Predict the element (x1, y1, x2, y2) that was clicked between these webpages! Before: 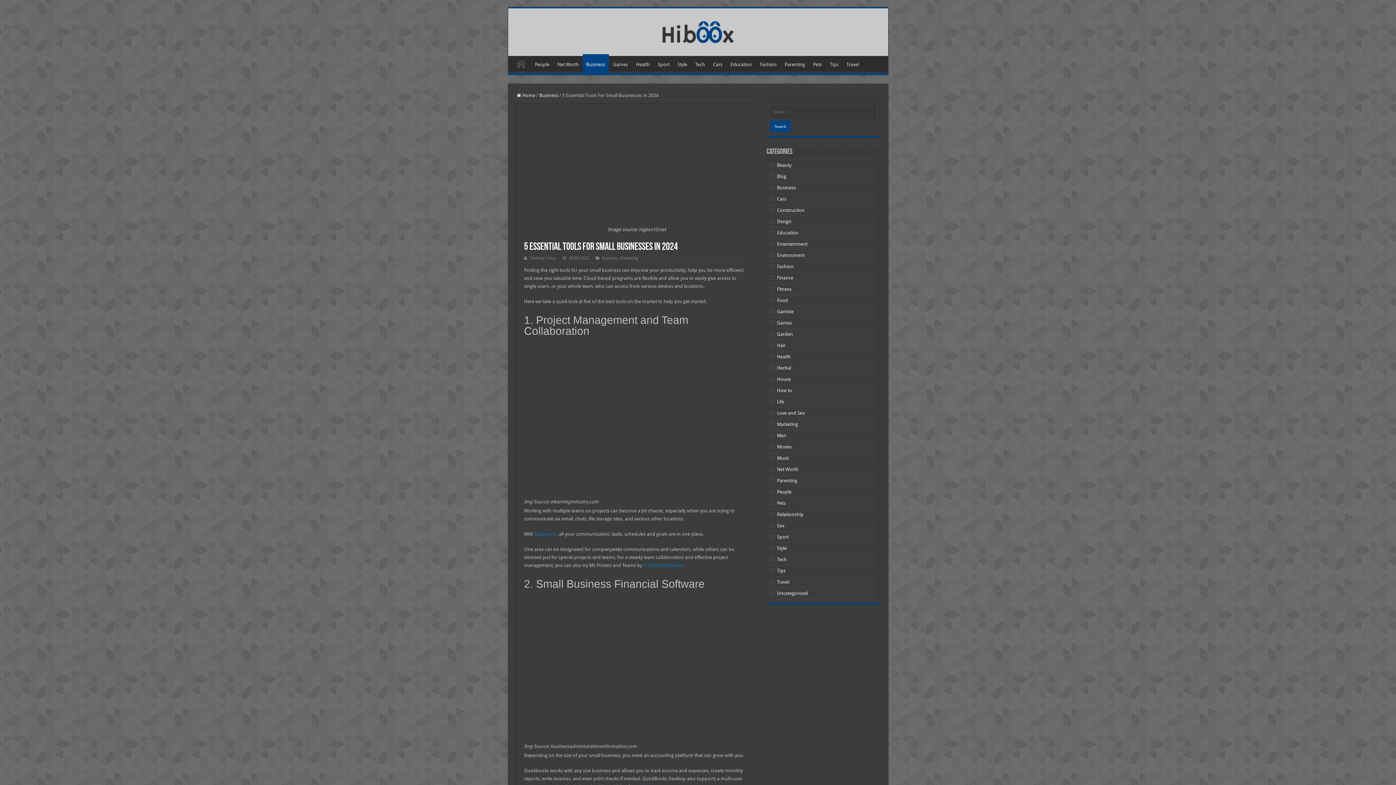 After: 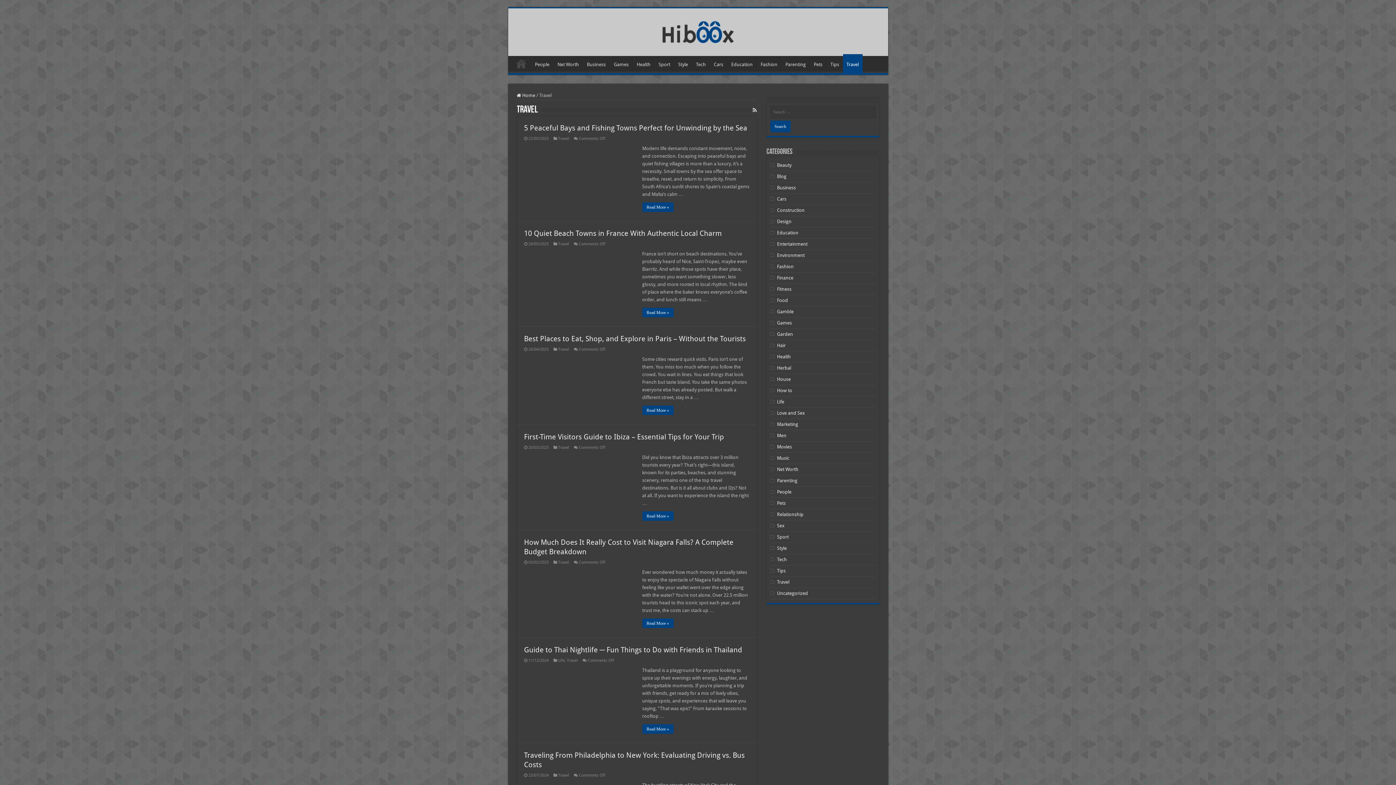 Action: bbox: (777, 579, 789, 585) label: Travel